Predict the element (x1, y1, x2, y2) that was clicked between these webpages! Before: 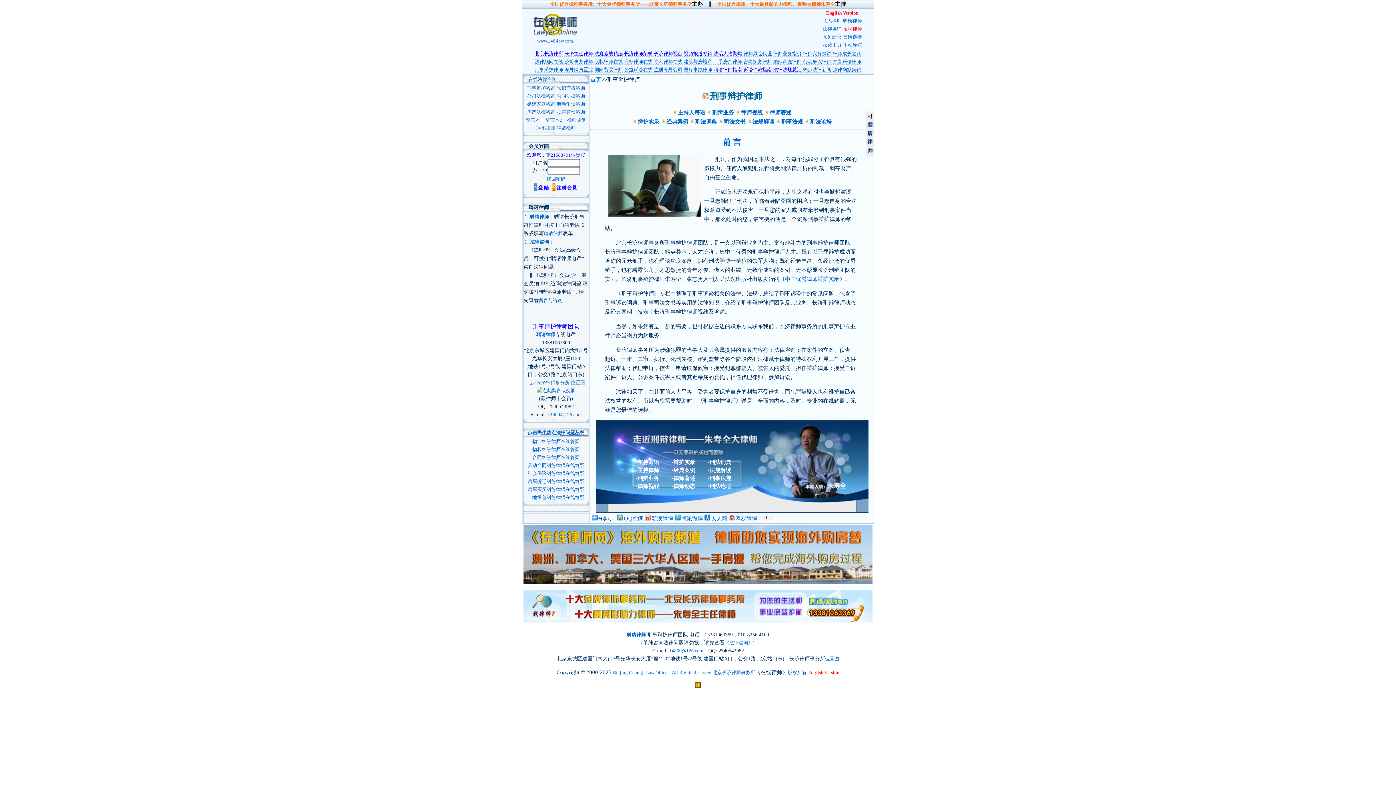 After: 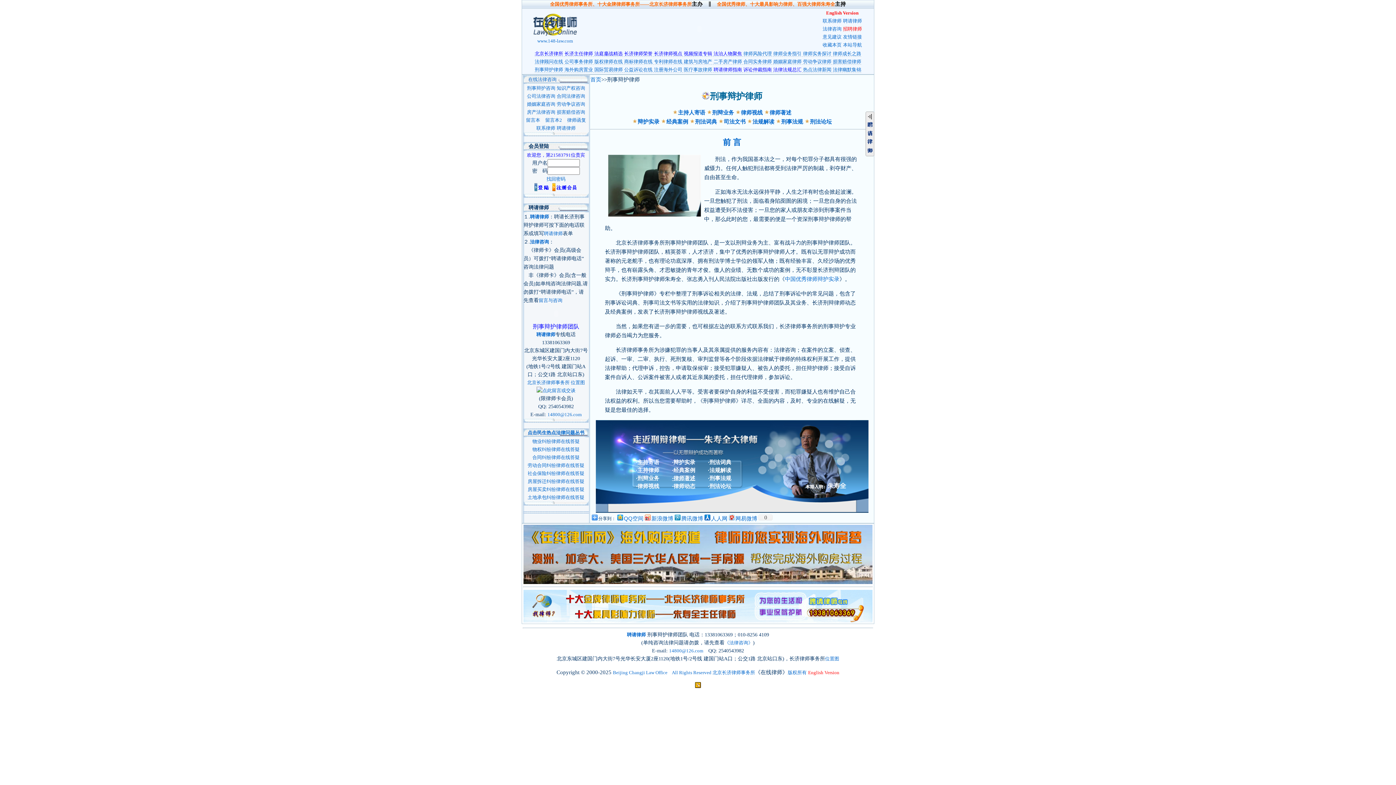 Action: bbox: (672, 475, 695, 481) label: ·律师著述